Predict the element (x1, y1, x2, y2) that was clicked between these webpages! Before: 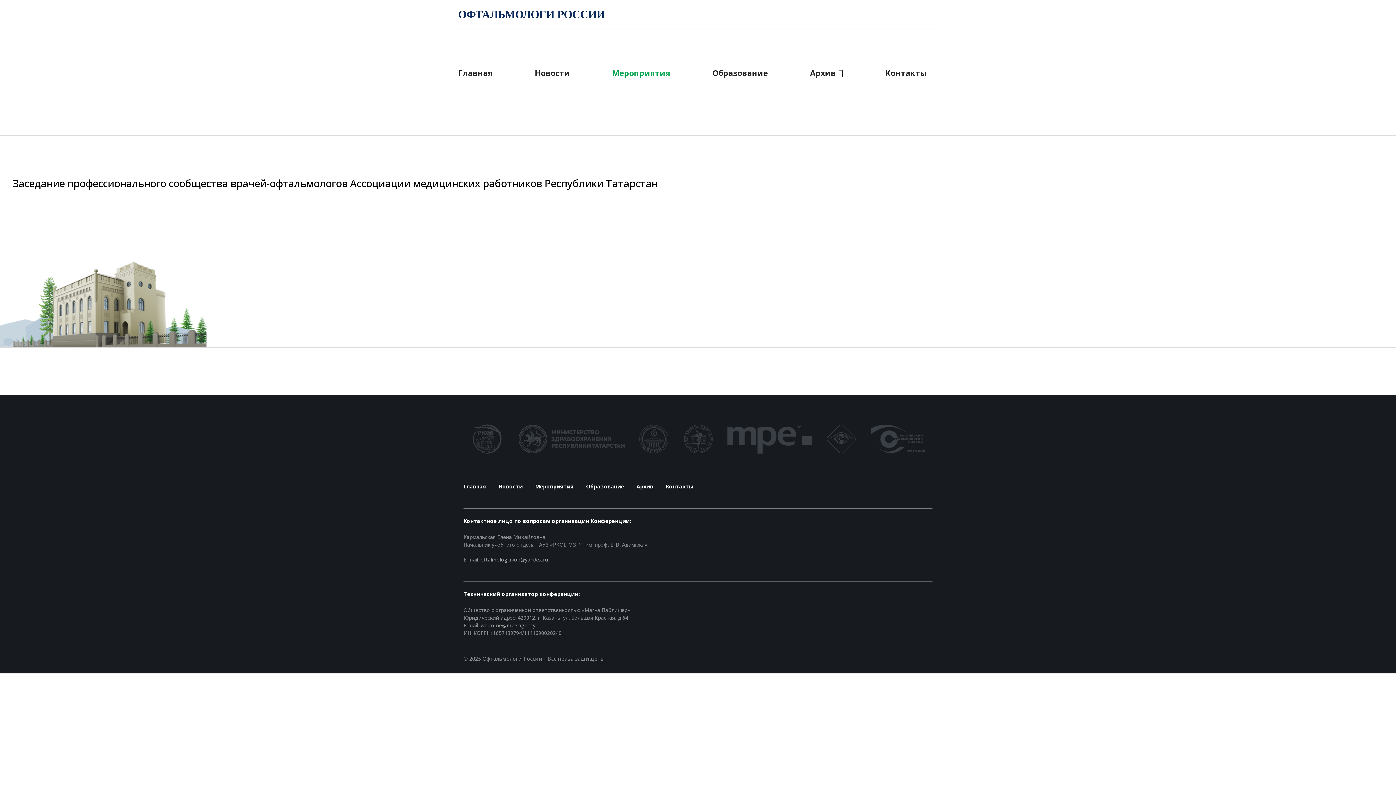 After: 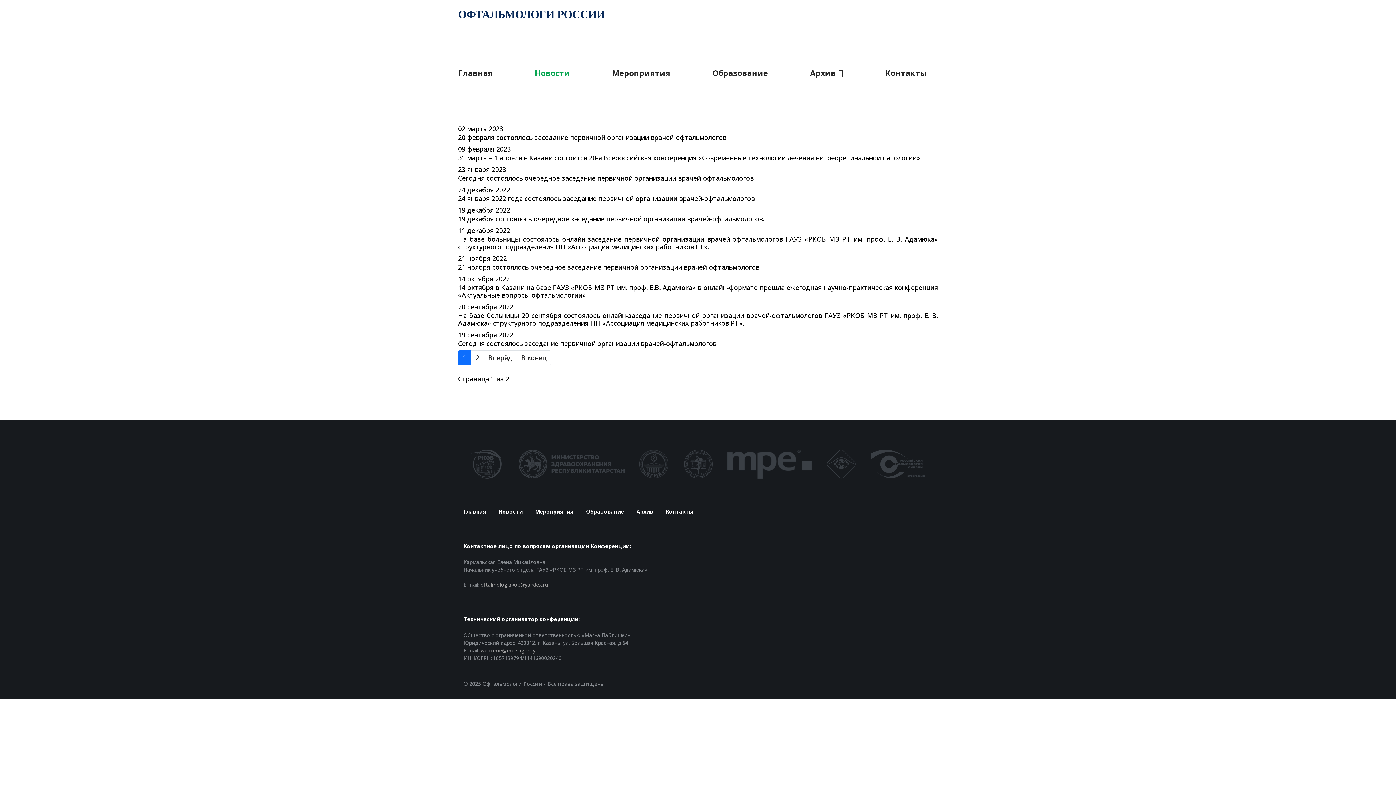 Action: label: Новости bbox: (534, 58, 570, 87)